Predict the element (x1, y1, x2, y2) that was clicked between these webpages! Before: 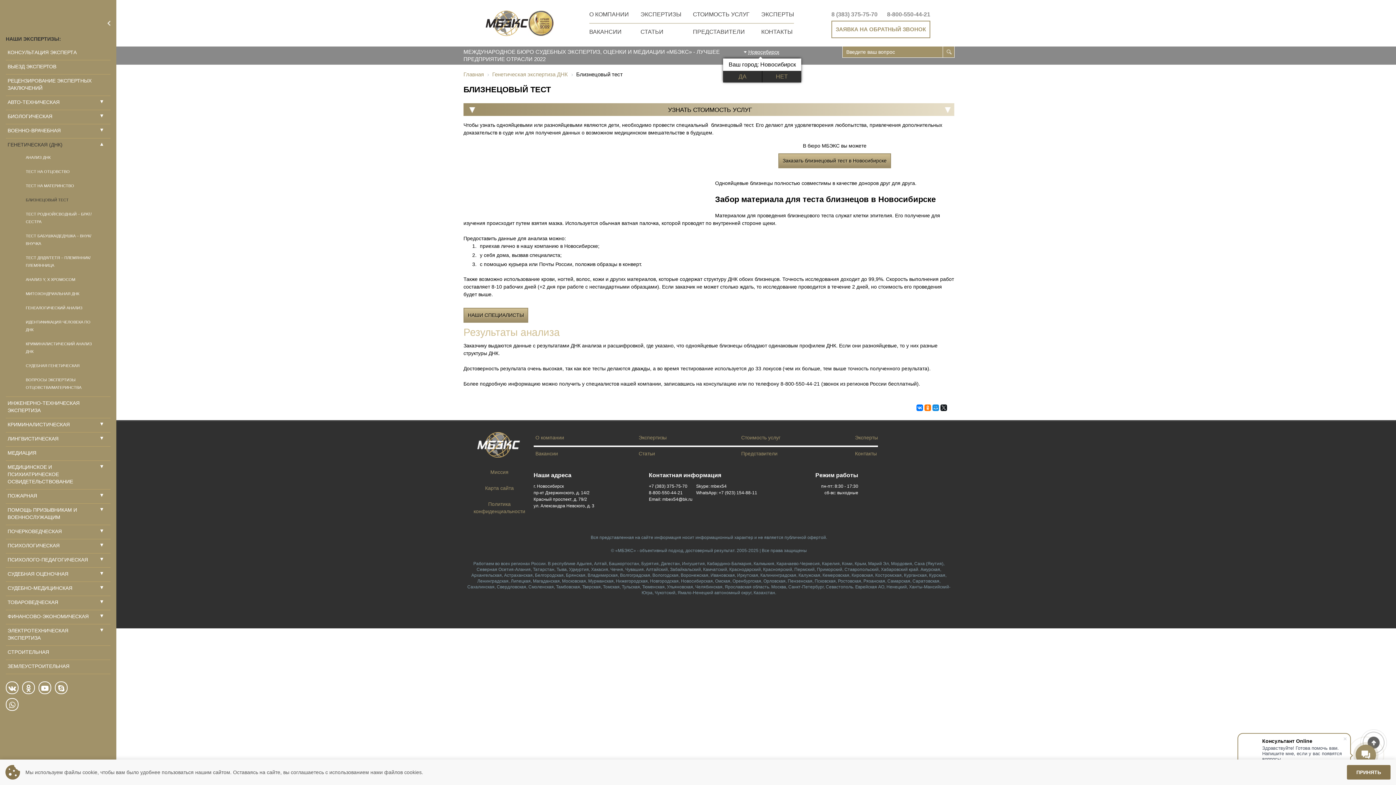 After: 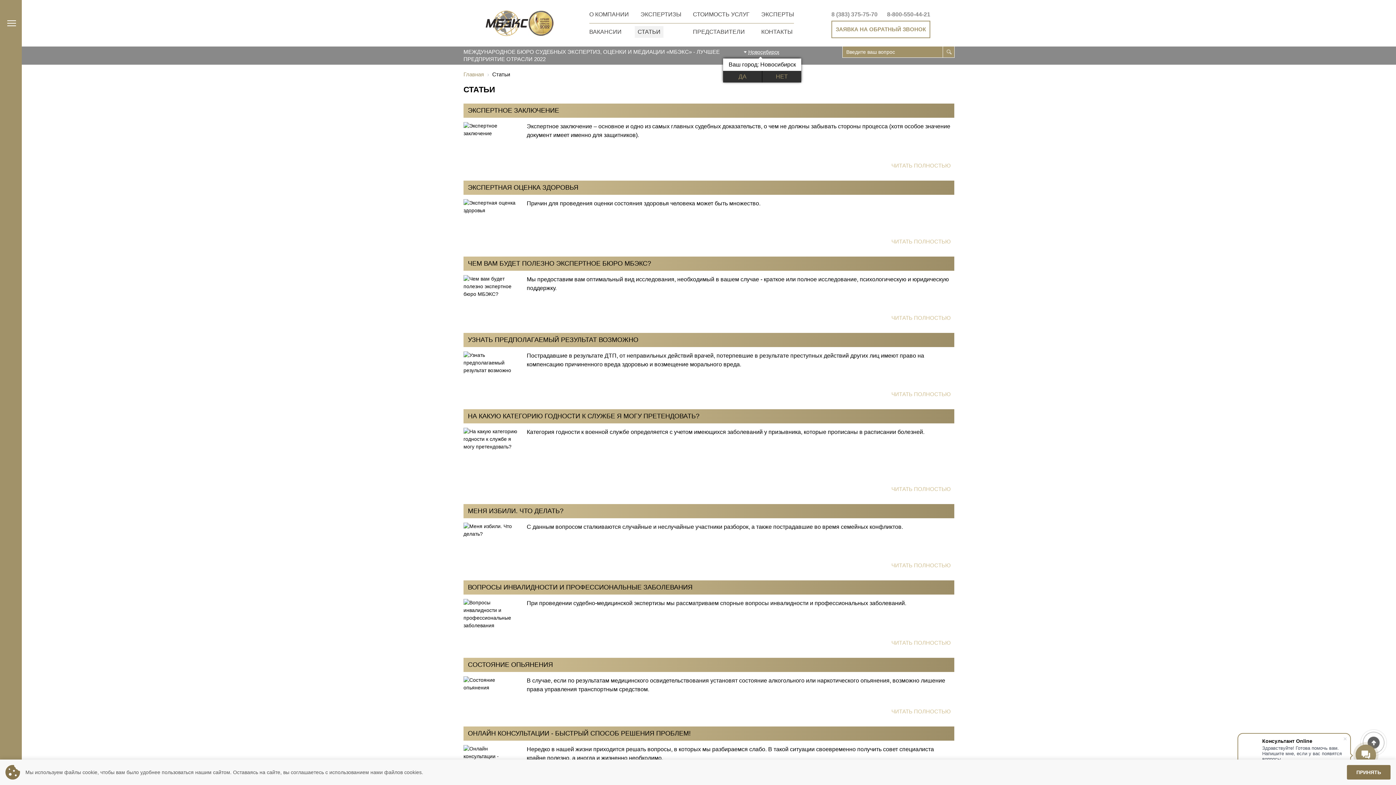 Action: bbox: (634, 26, 669, 37) label: СТАТЬИ